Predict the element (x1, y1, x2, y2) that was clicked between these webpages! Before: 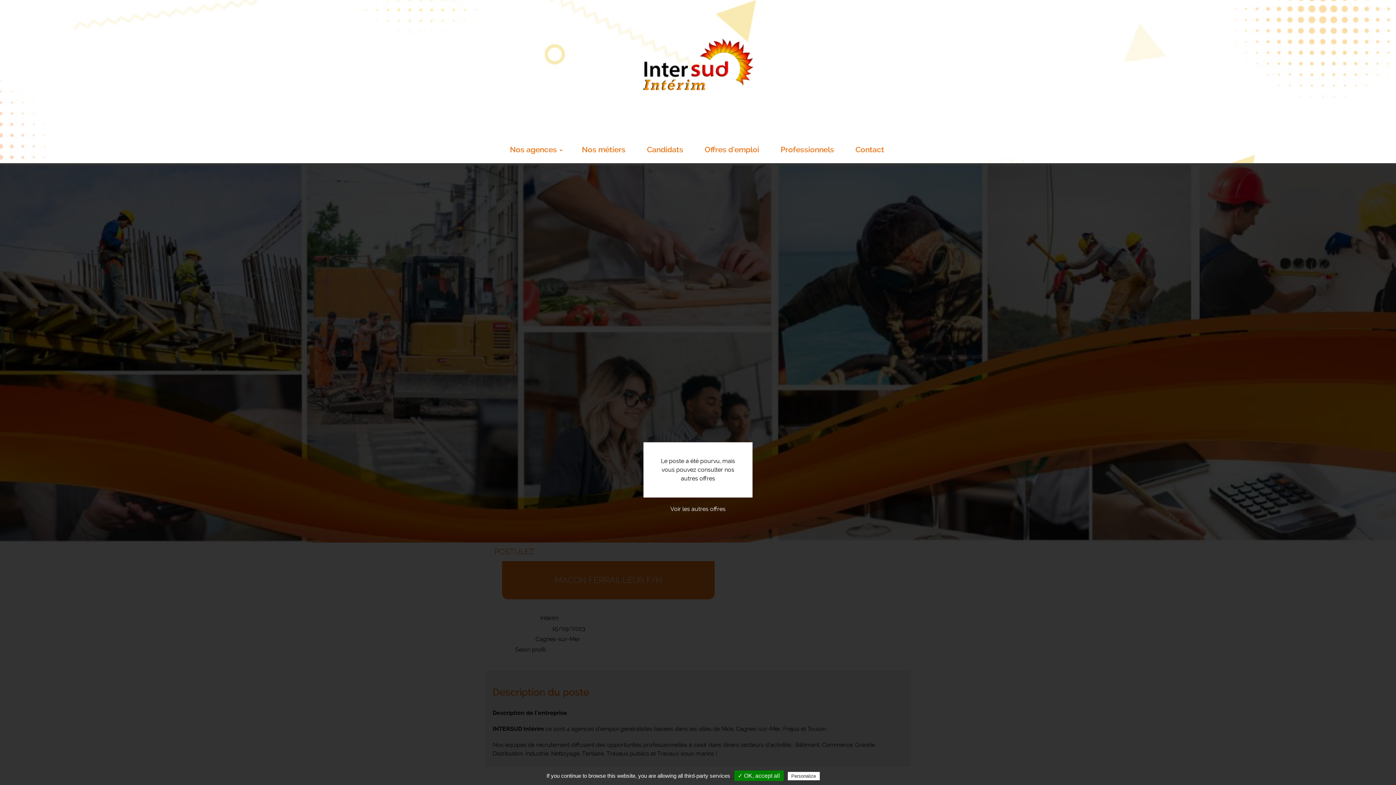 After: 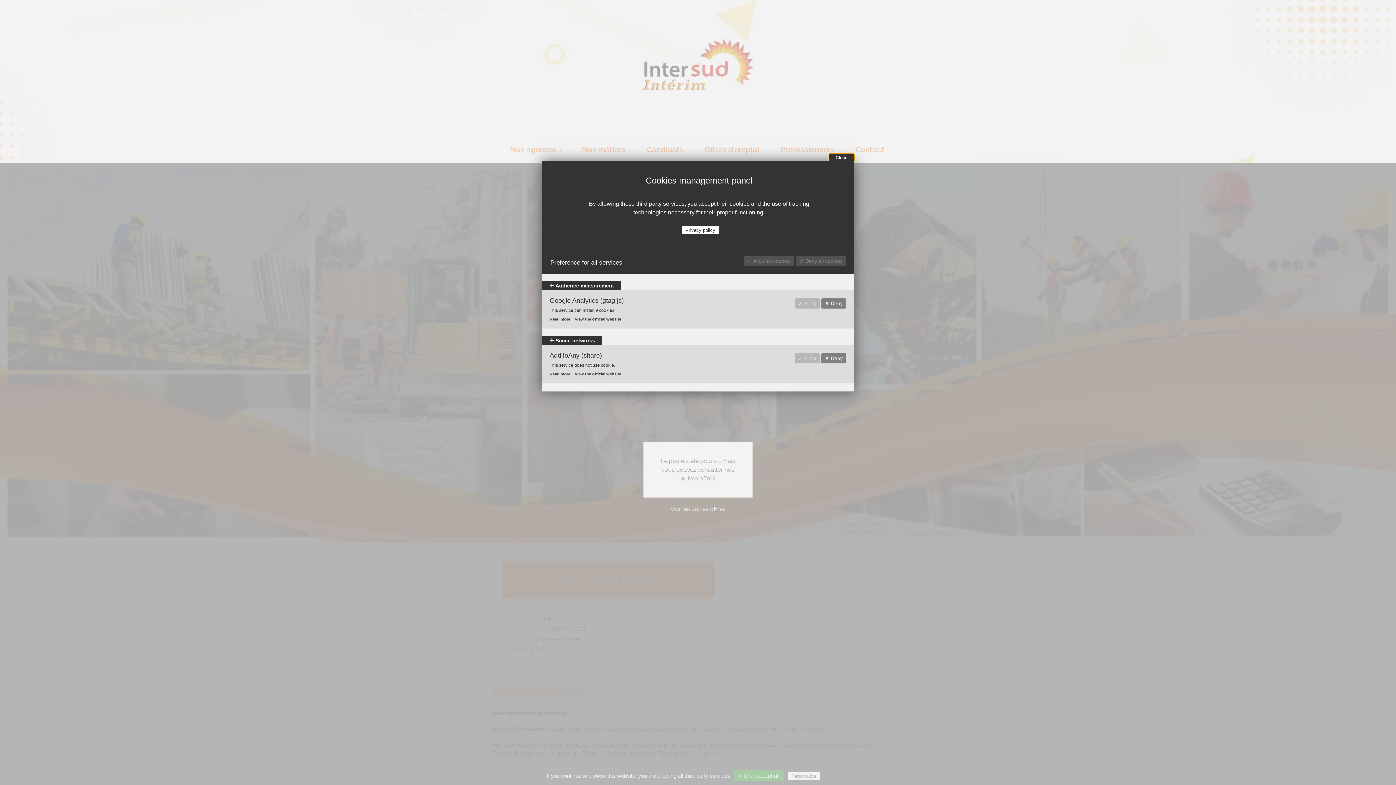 Action: label: Personalize bbox: (787, 772, 819, 780)